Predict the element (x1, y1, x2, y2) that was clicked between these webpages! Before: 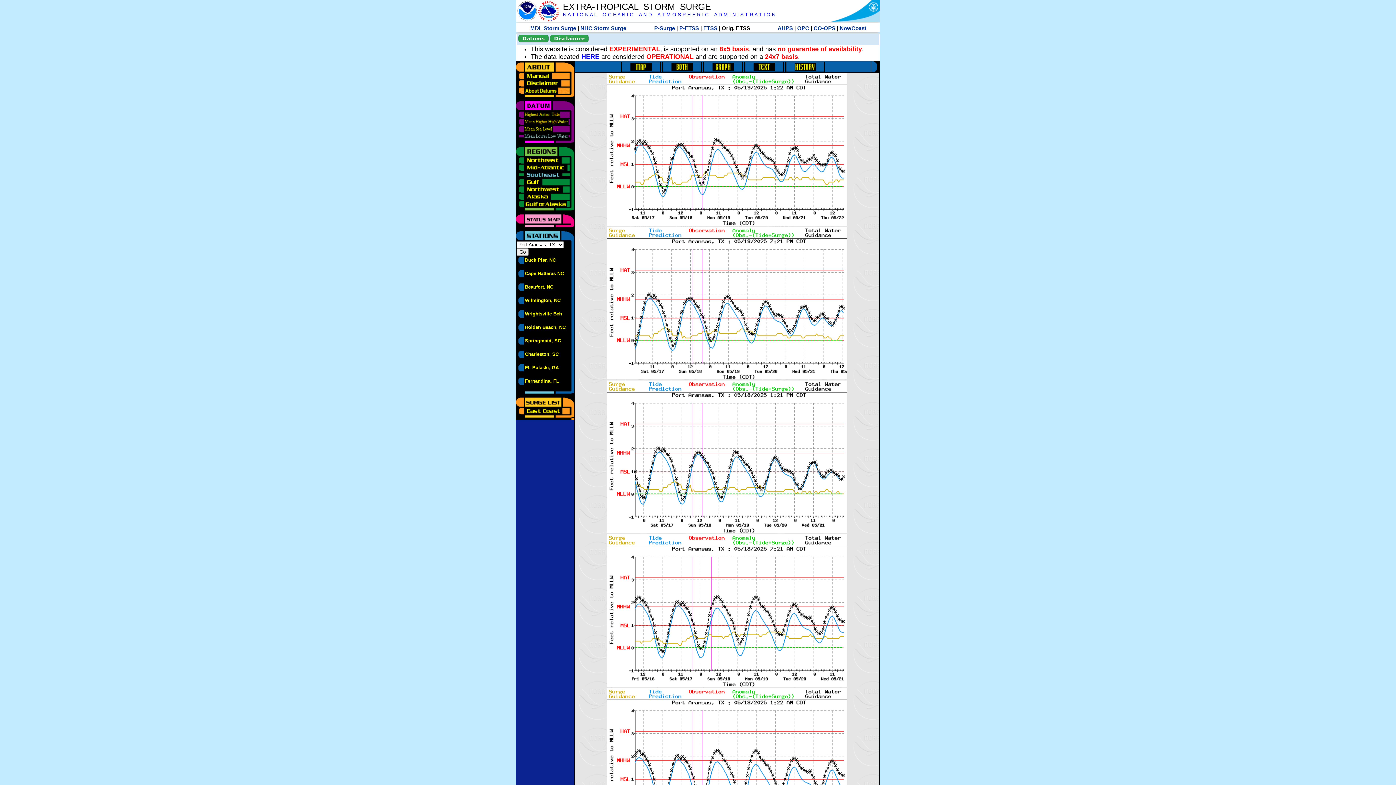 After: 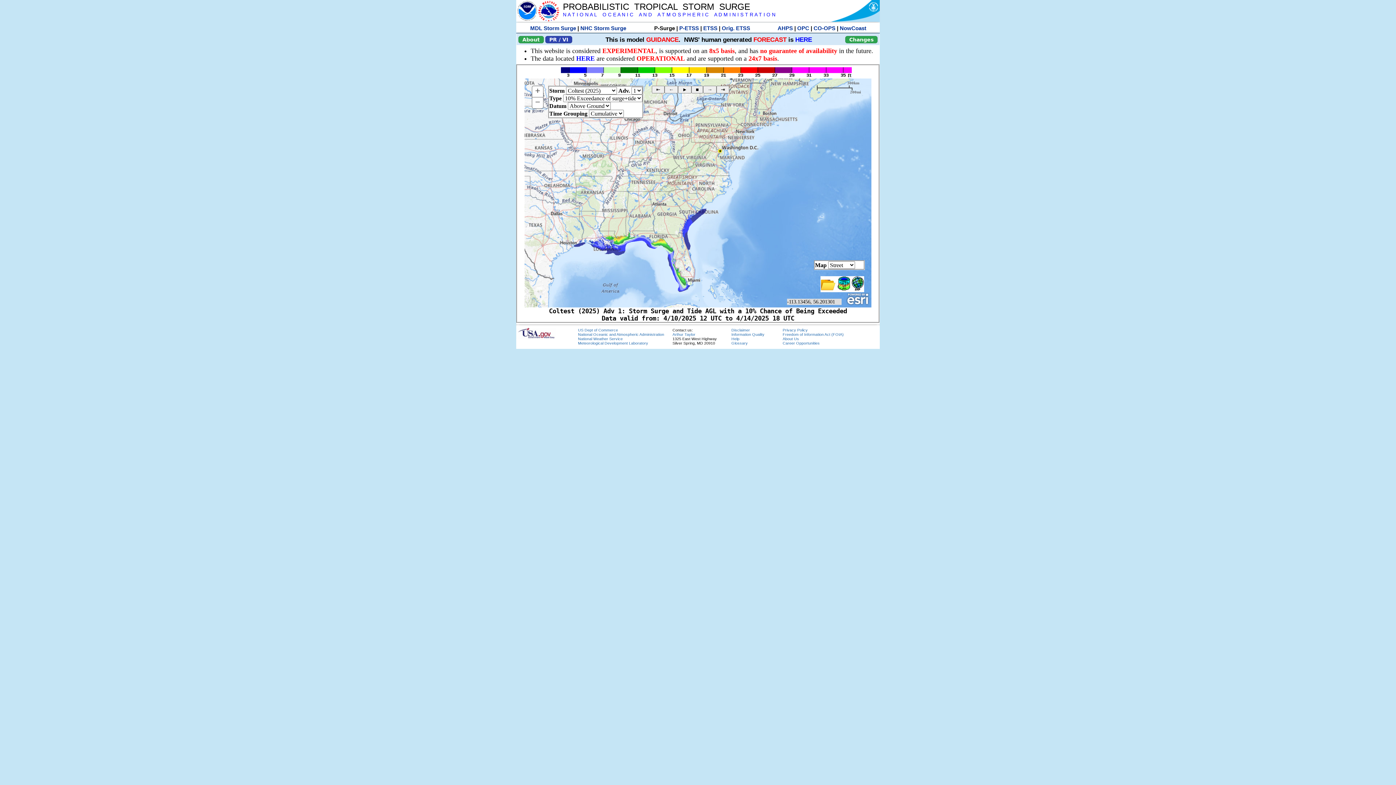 Action: bbox: (654, 25, 675, 31) label: P-Surge